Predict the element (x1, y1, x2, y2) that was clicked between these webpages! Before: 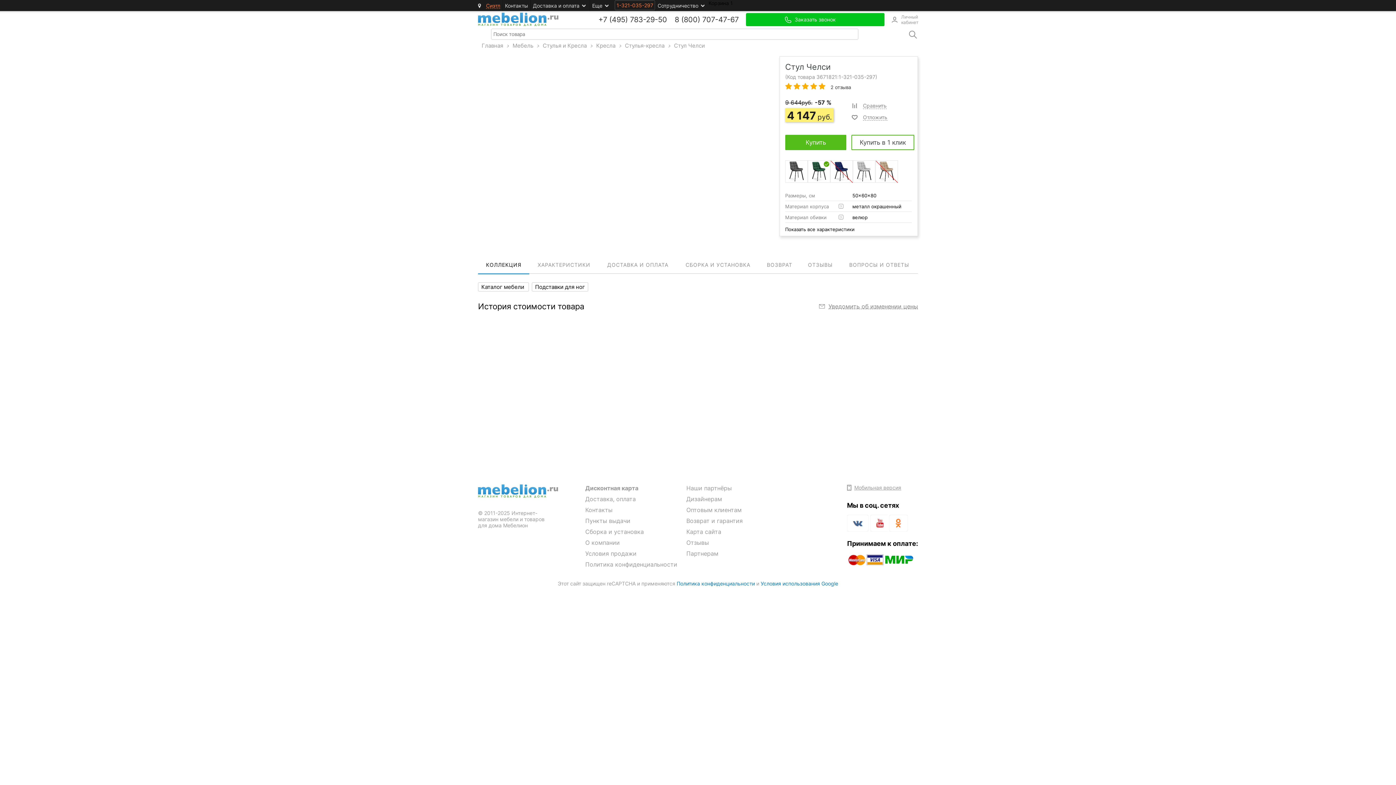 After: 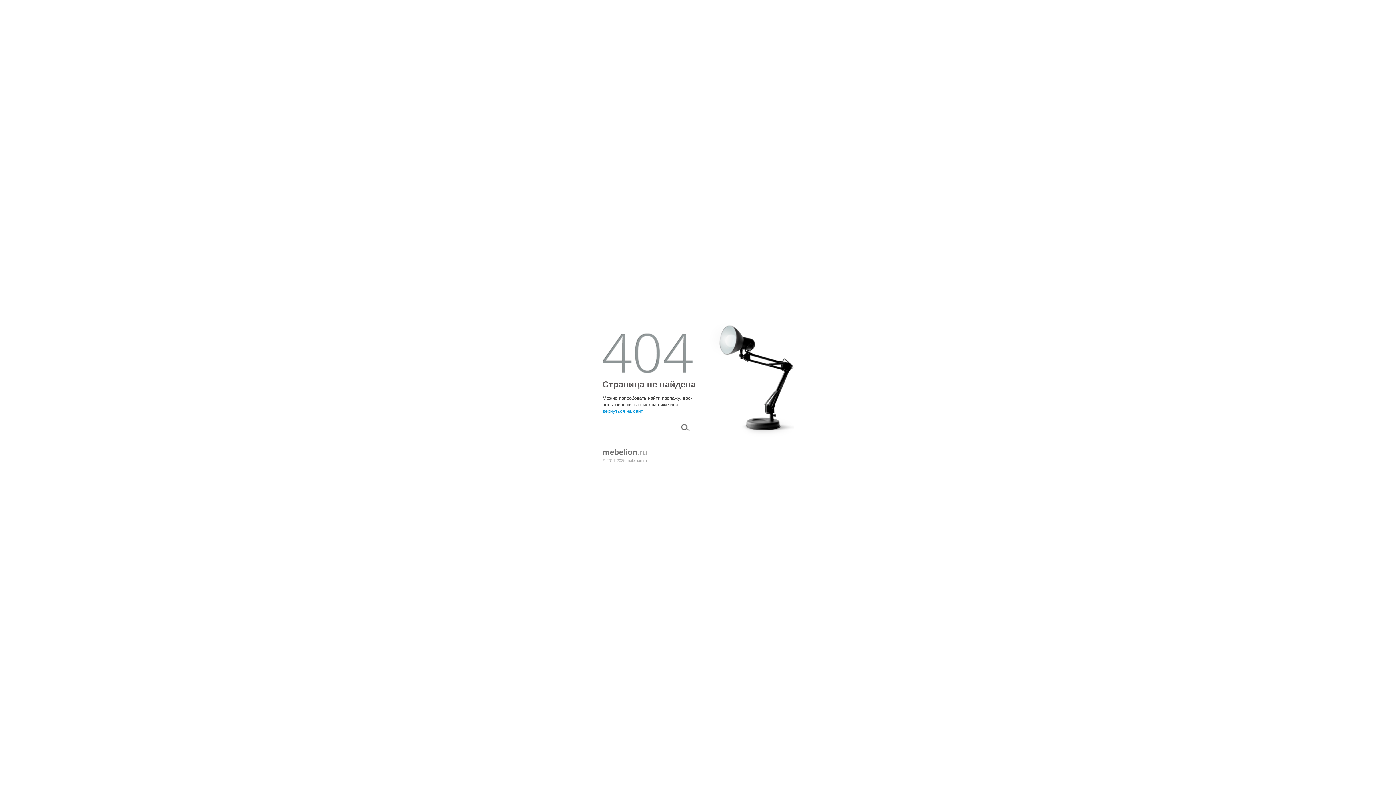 Action: label: Доставка и оплата bbox: (530, 0, 585, 11)